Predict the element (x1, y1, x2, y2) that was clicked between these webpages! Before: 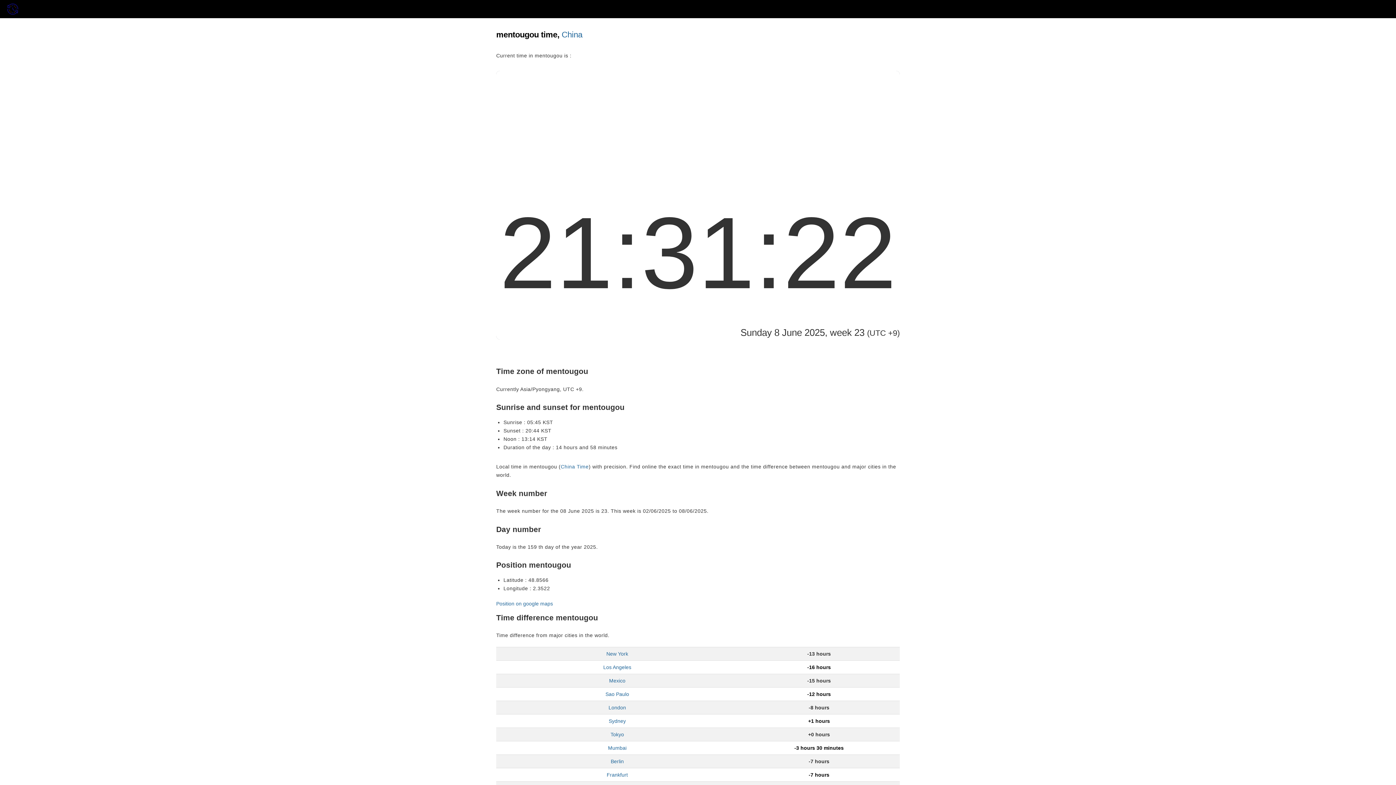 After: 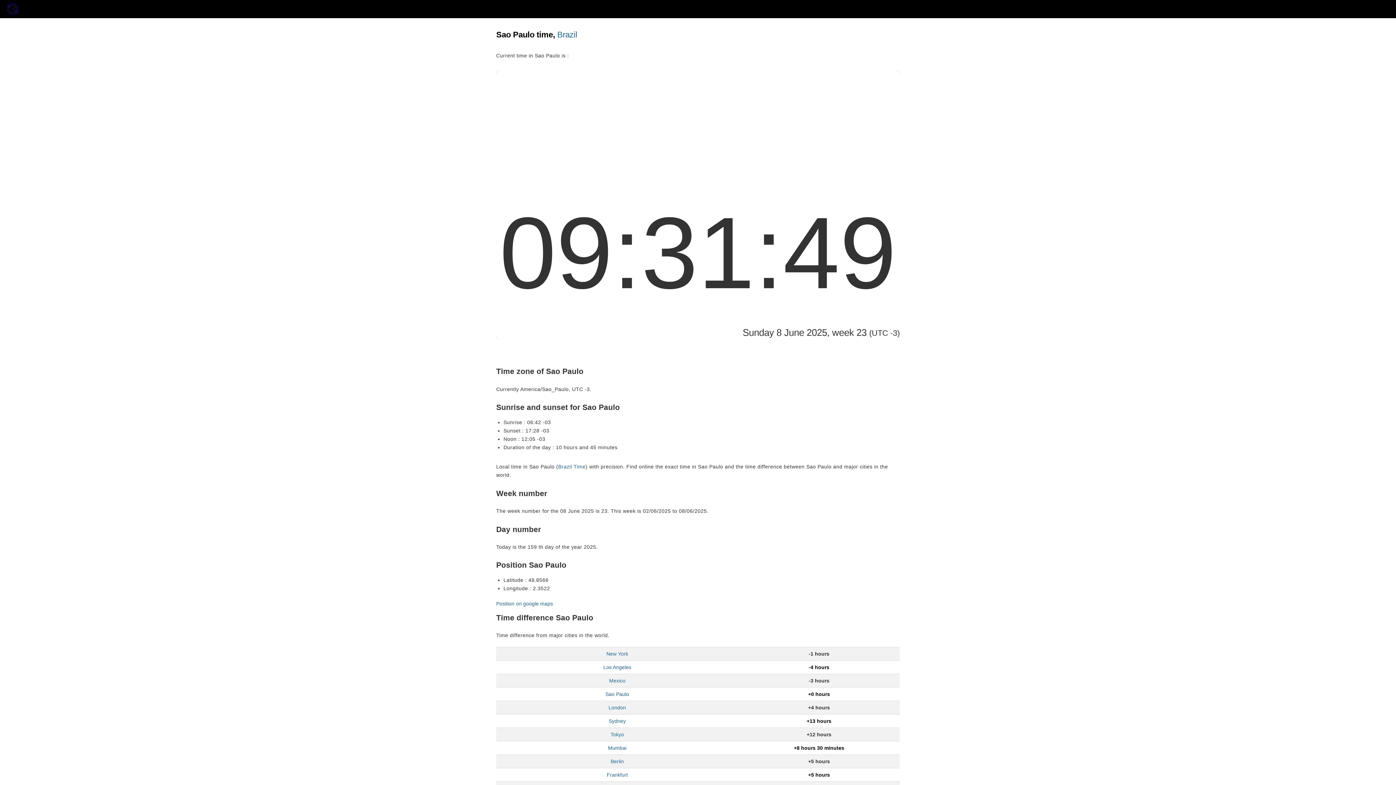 Action: label: Sao Paulo bbox: (605, 691, 629, 697)